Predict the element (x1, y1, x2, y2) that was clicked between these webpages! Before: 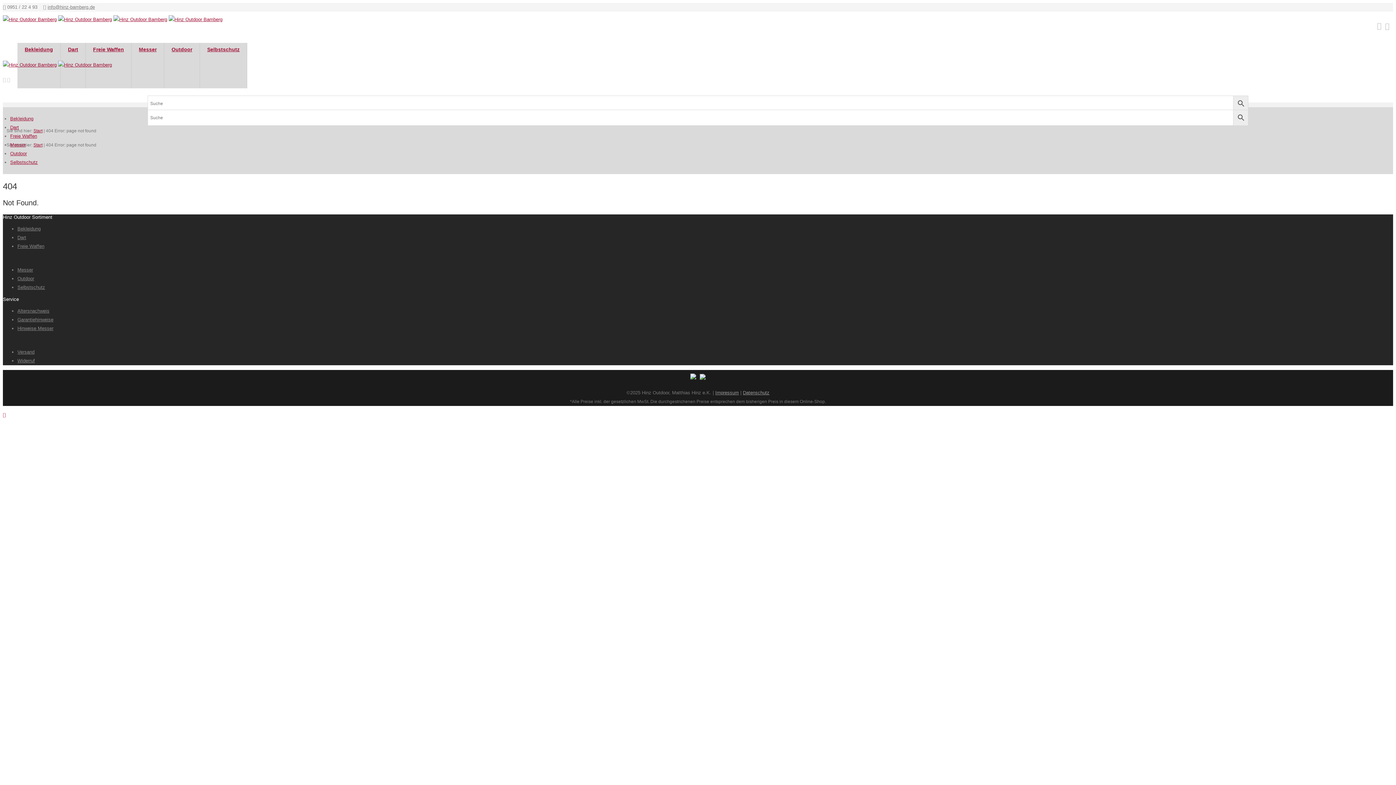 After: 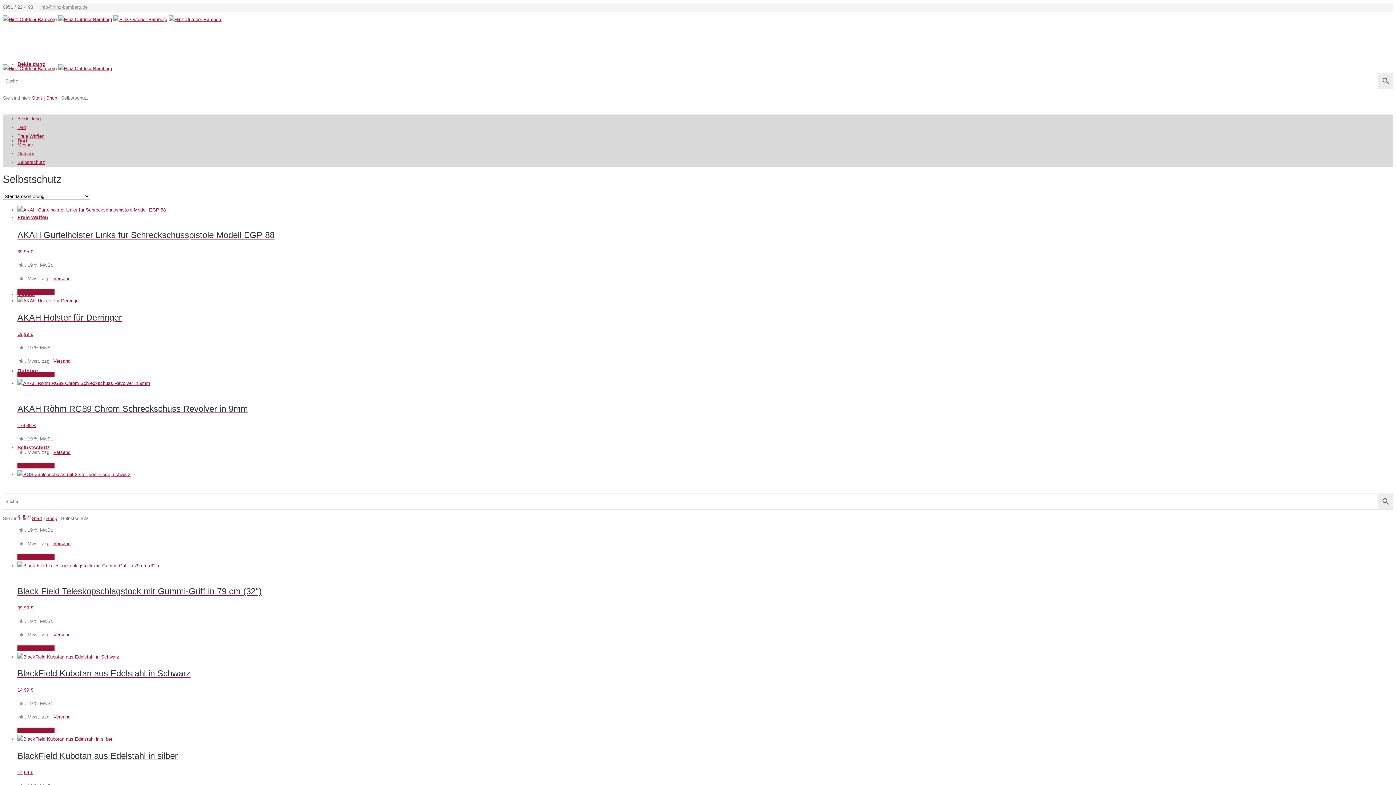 Action: bbox: (17, 284, 45, 290) label: Selbstschutz